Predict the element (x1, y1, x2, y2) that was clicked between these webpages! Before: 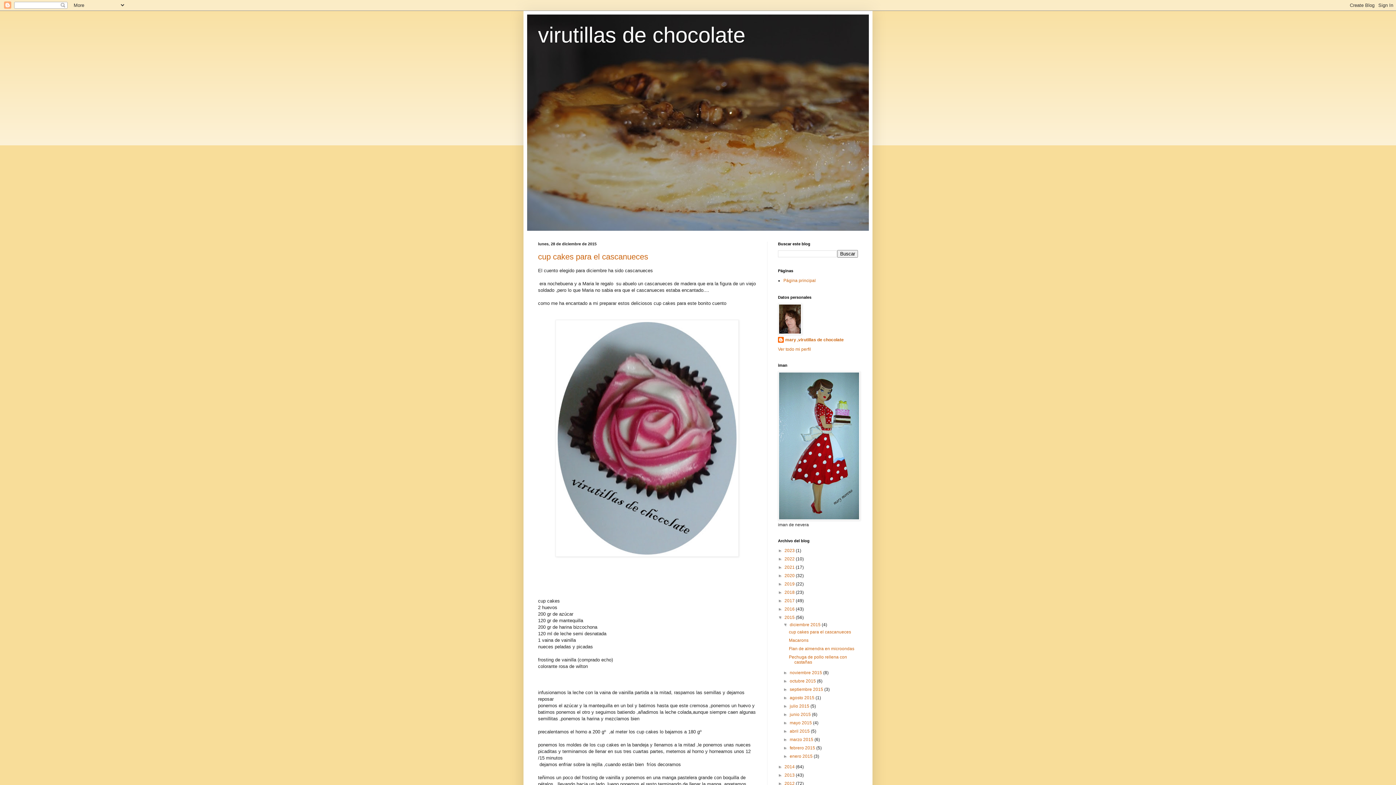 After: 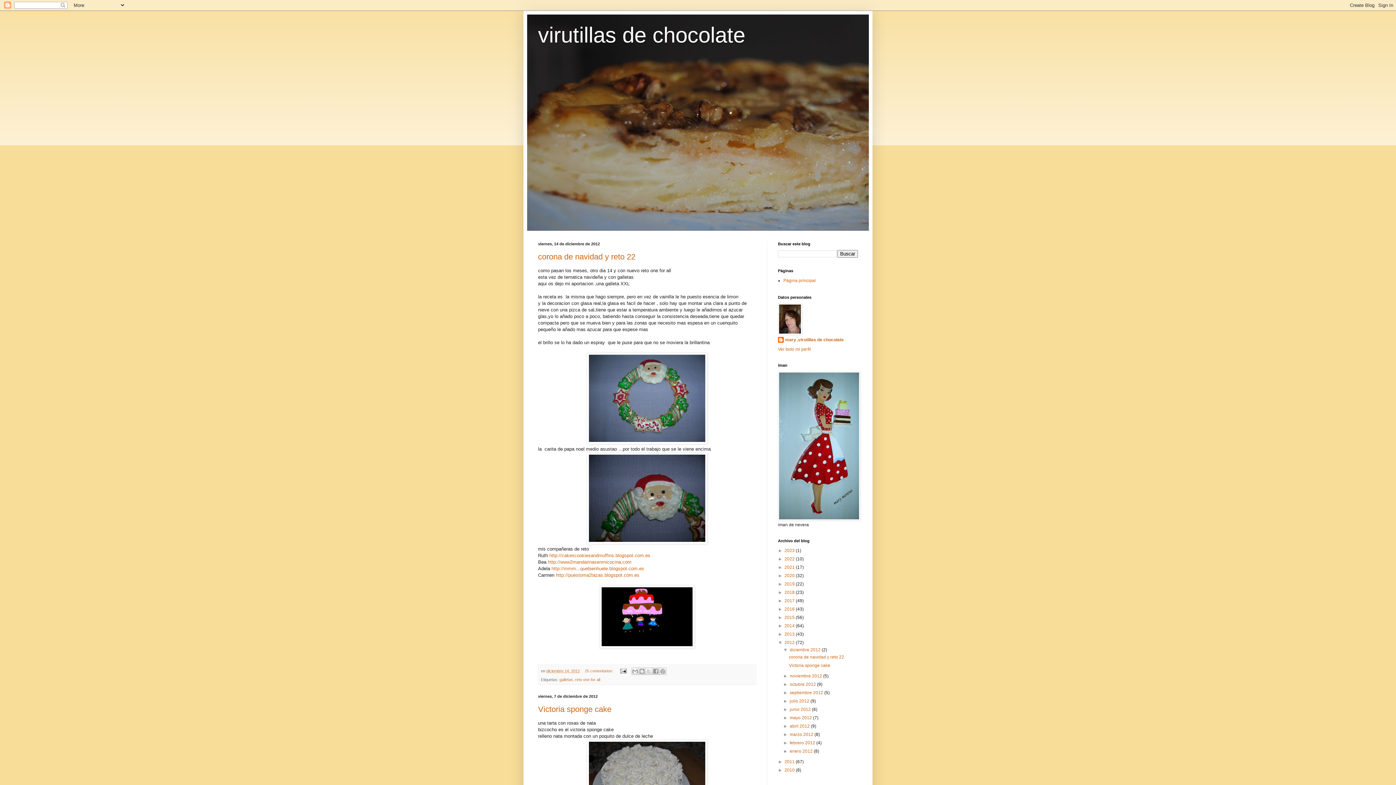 Action: bbox: (784, 781, 796, 786) label: 2012 